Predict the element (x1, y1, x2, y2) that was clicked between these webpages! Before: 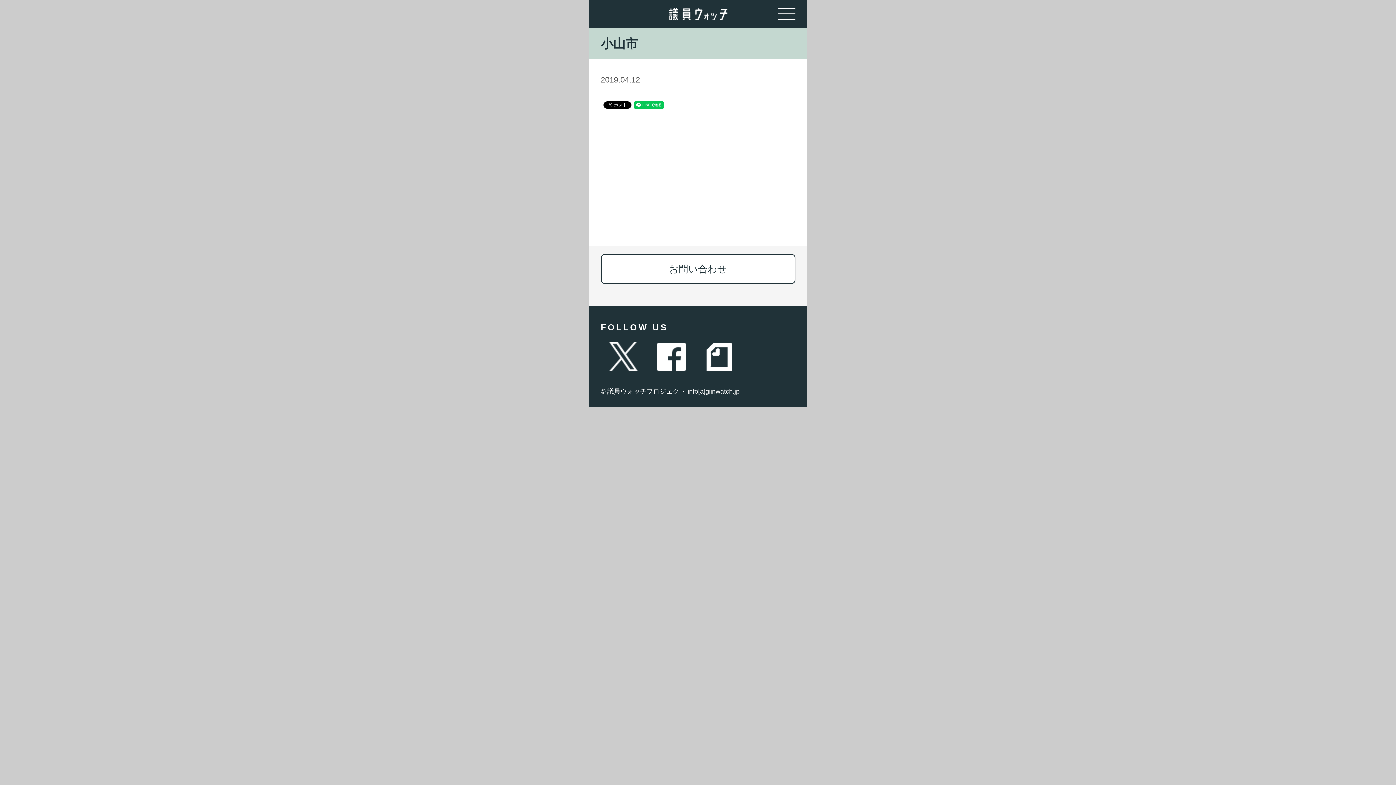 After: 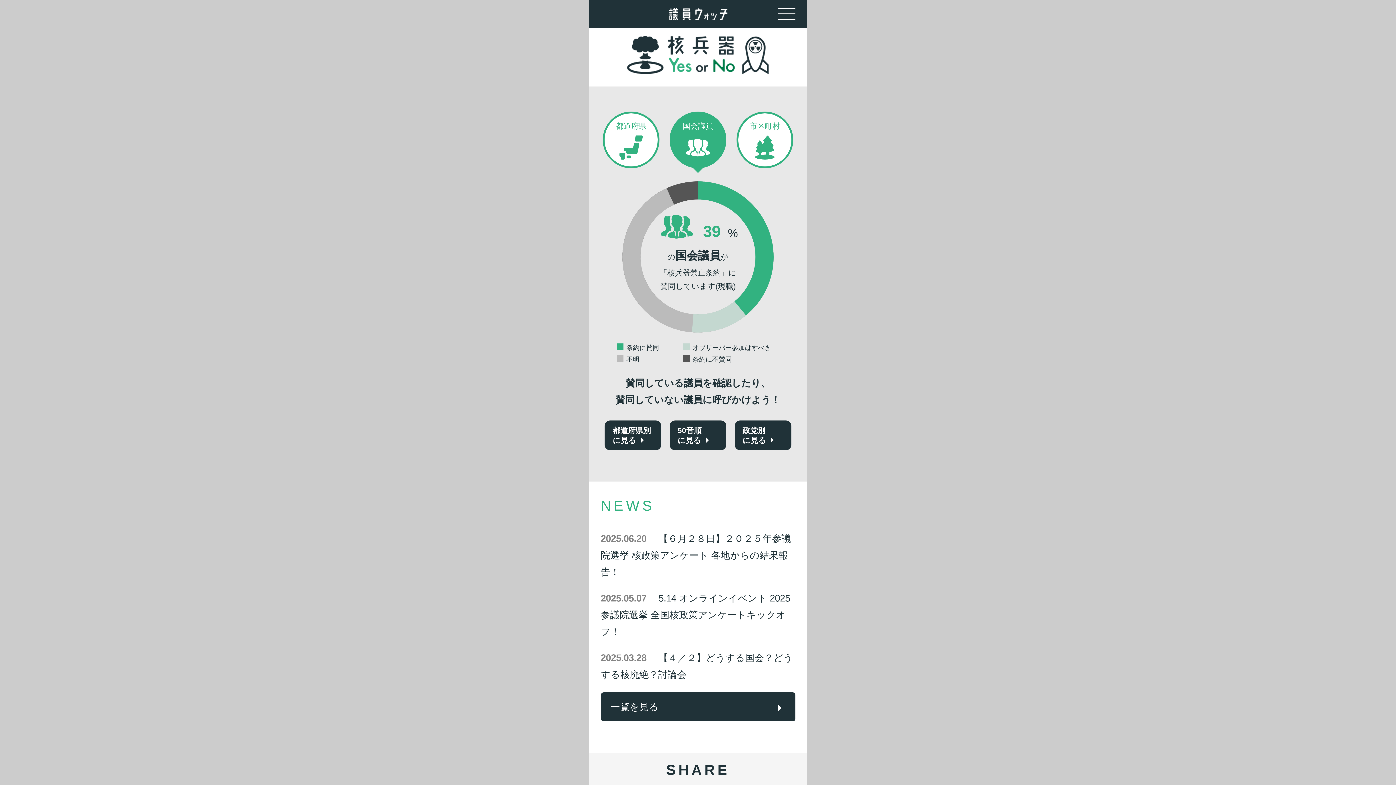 Action: bbox: (668, 11, 727, 22)